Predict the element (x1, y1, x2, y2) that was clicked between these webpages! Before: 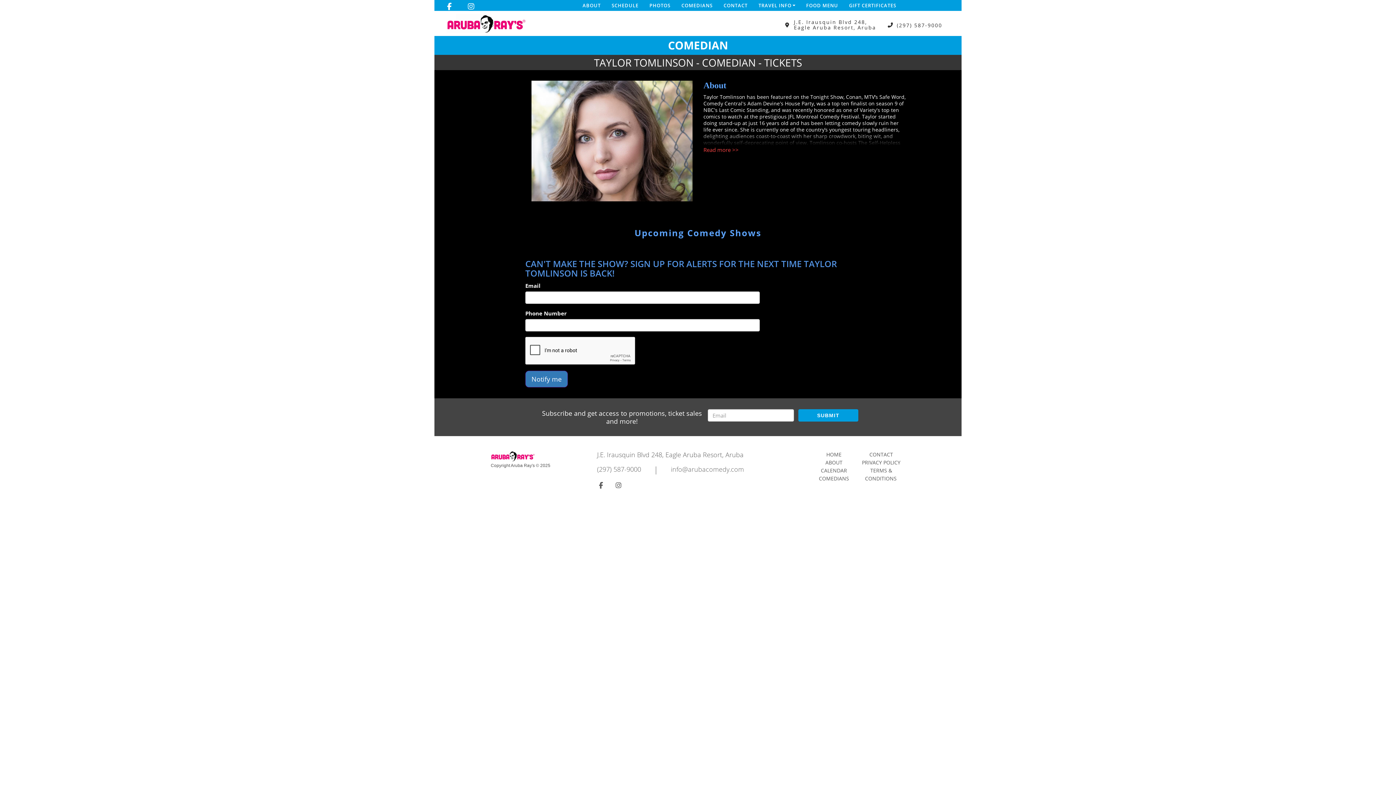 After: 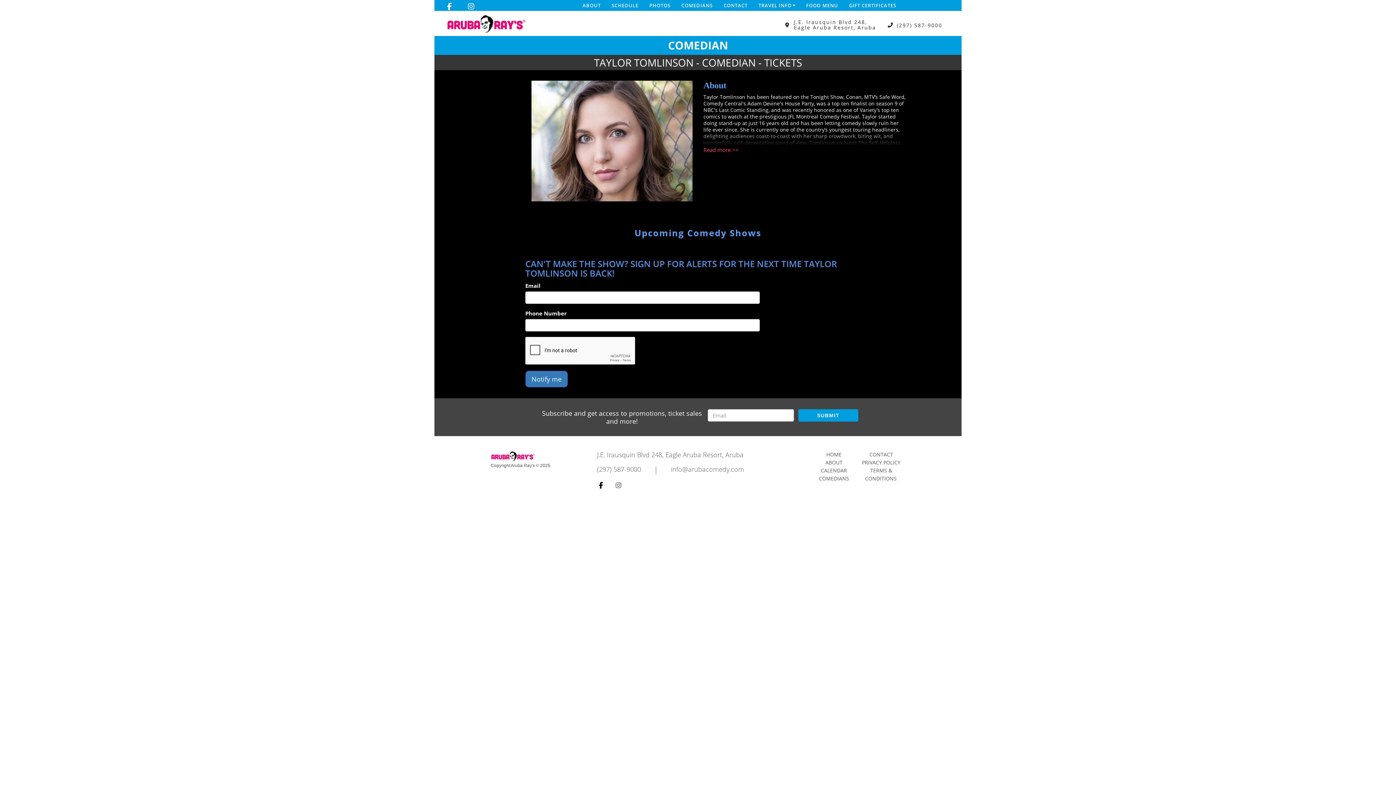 Action: label: Visit Facebook Page bbox: (599, 480, 603, 489)